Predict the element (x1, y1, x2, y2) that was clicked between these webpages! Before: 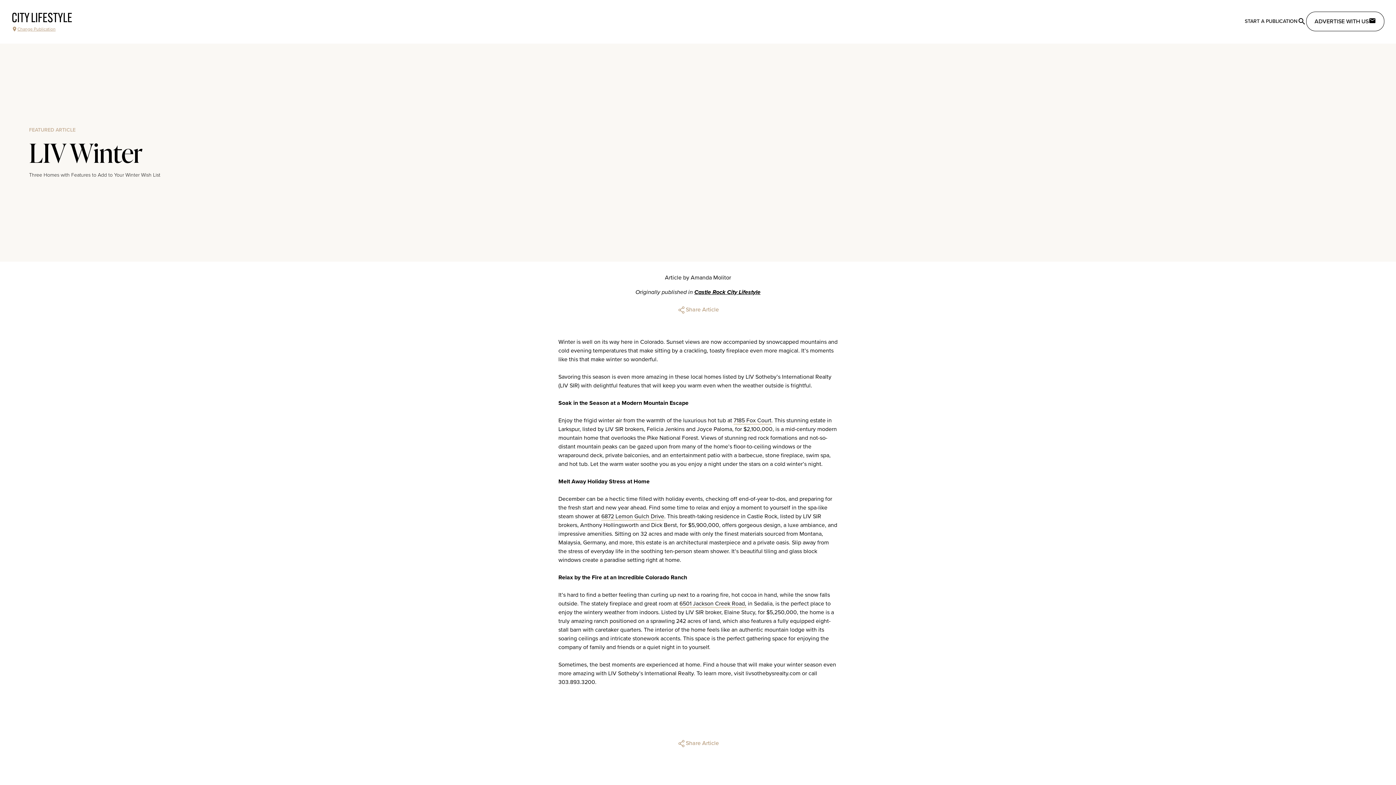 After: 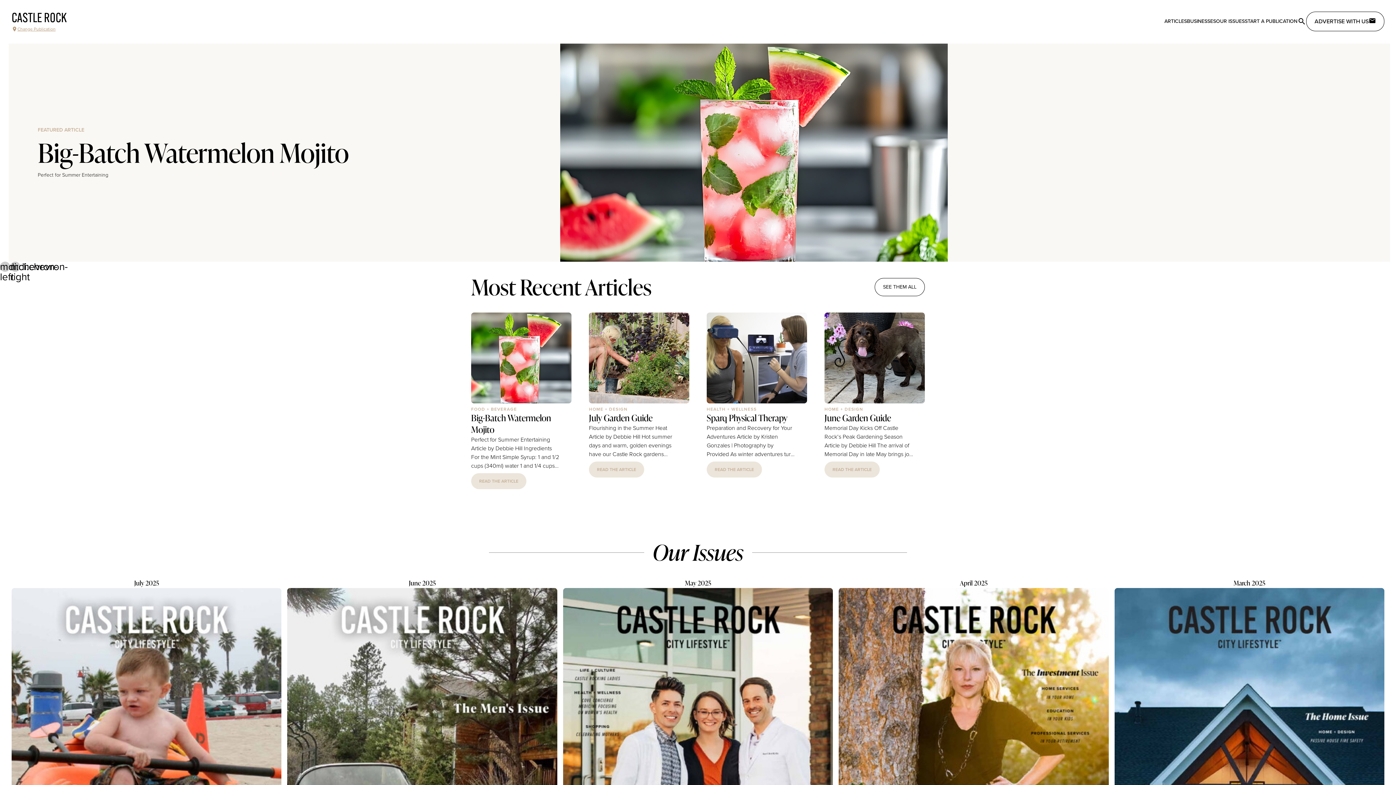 Action: bbox: (694, 288, 760, 296) label: Castle Rock City Lifestyle